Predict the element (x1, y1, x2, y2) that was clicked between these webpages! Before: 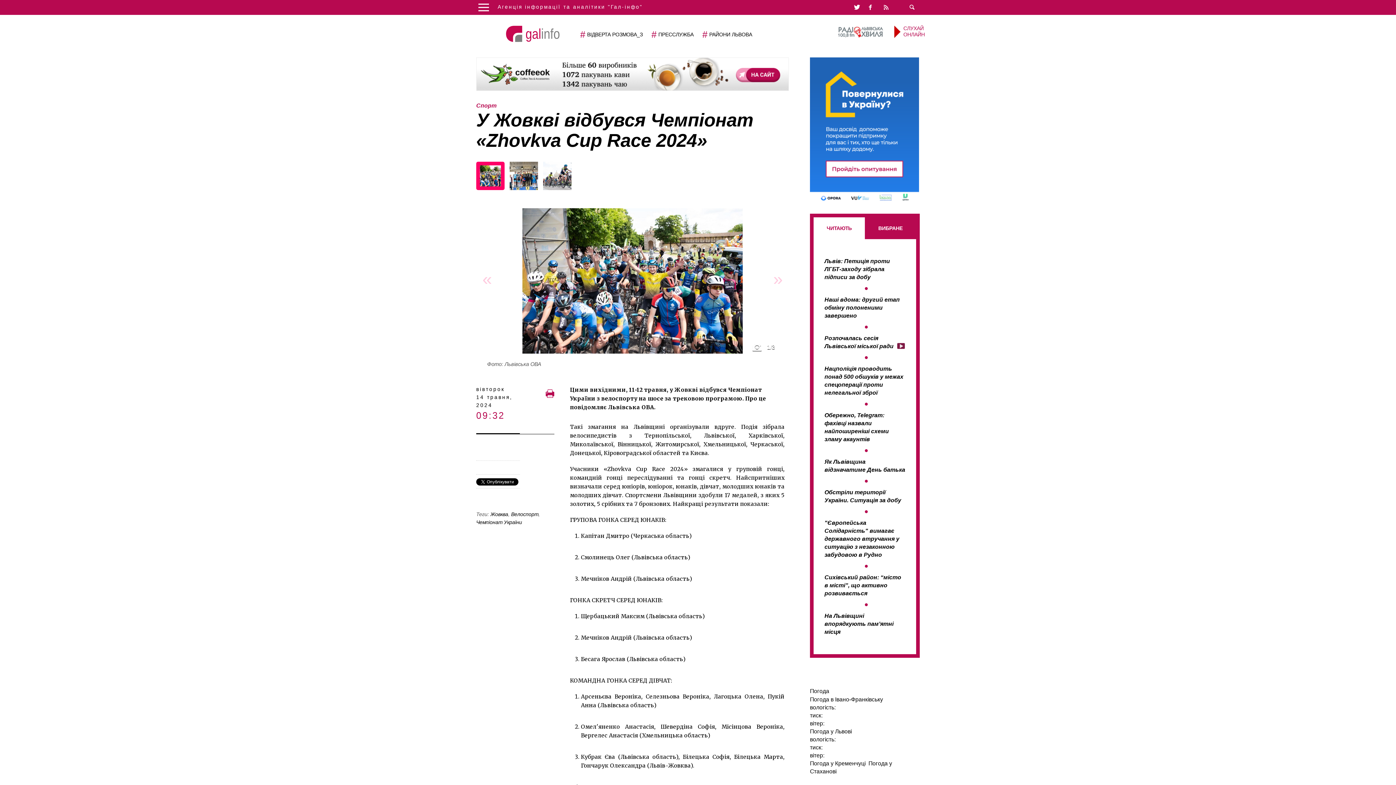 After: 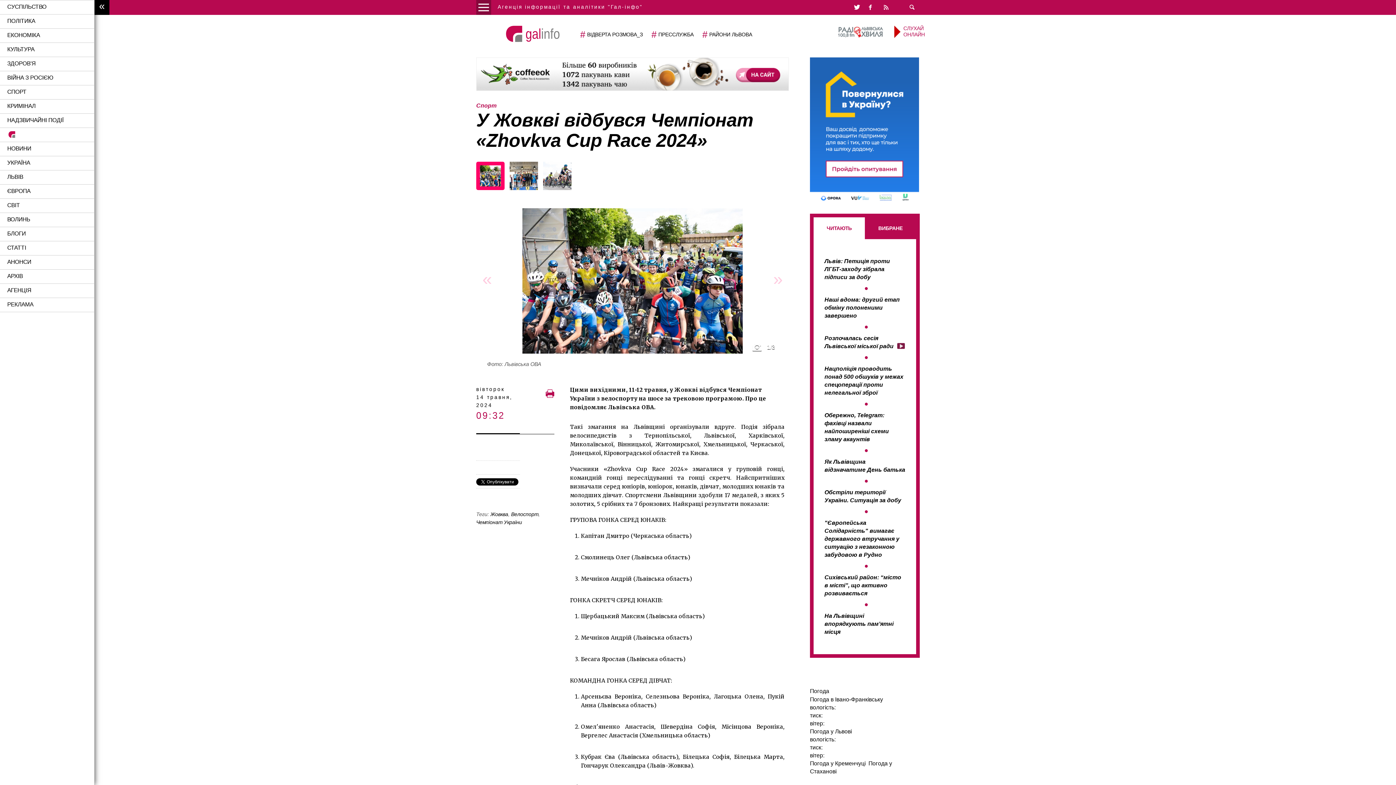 Action: bbox: (476, 0, 491, 14)